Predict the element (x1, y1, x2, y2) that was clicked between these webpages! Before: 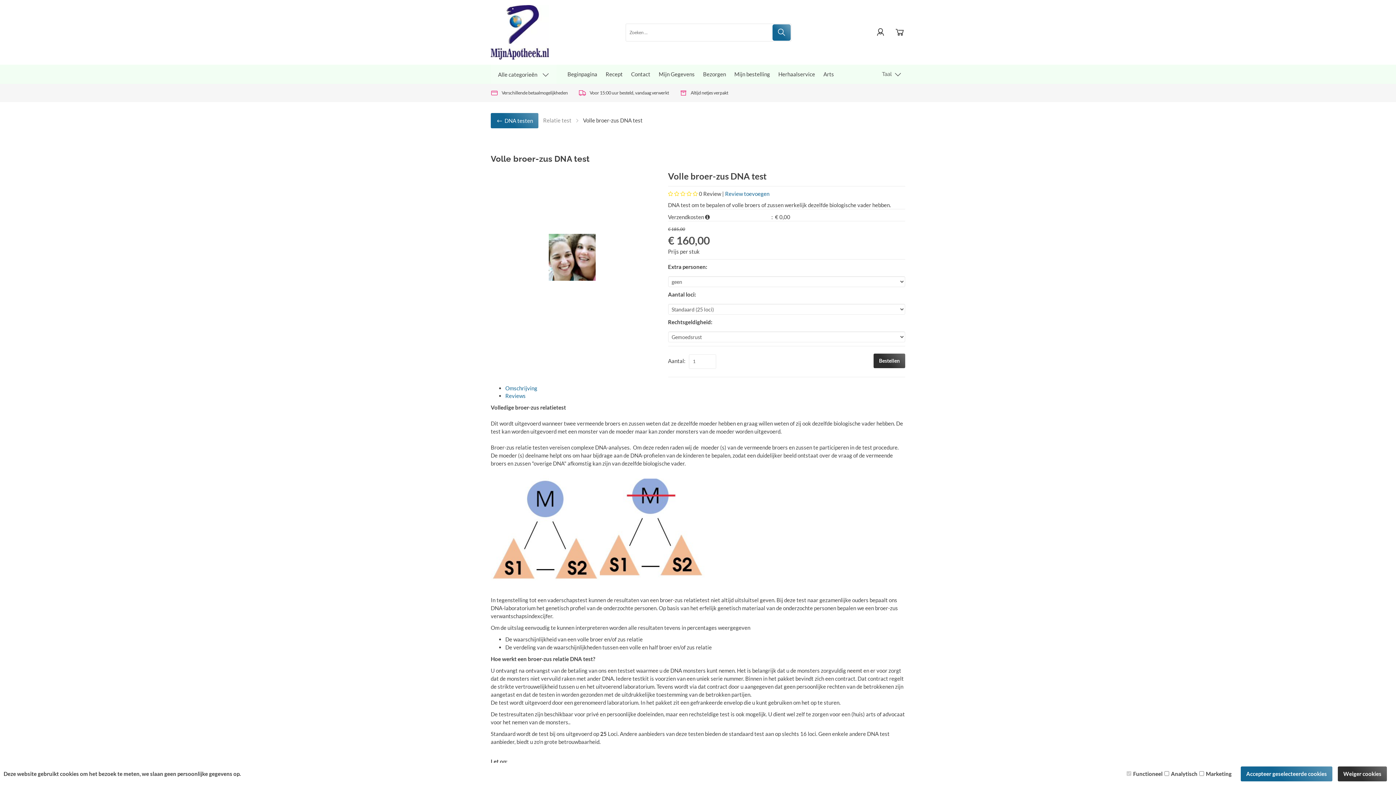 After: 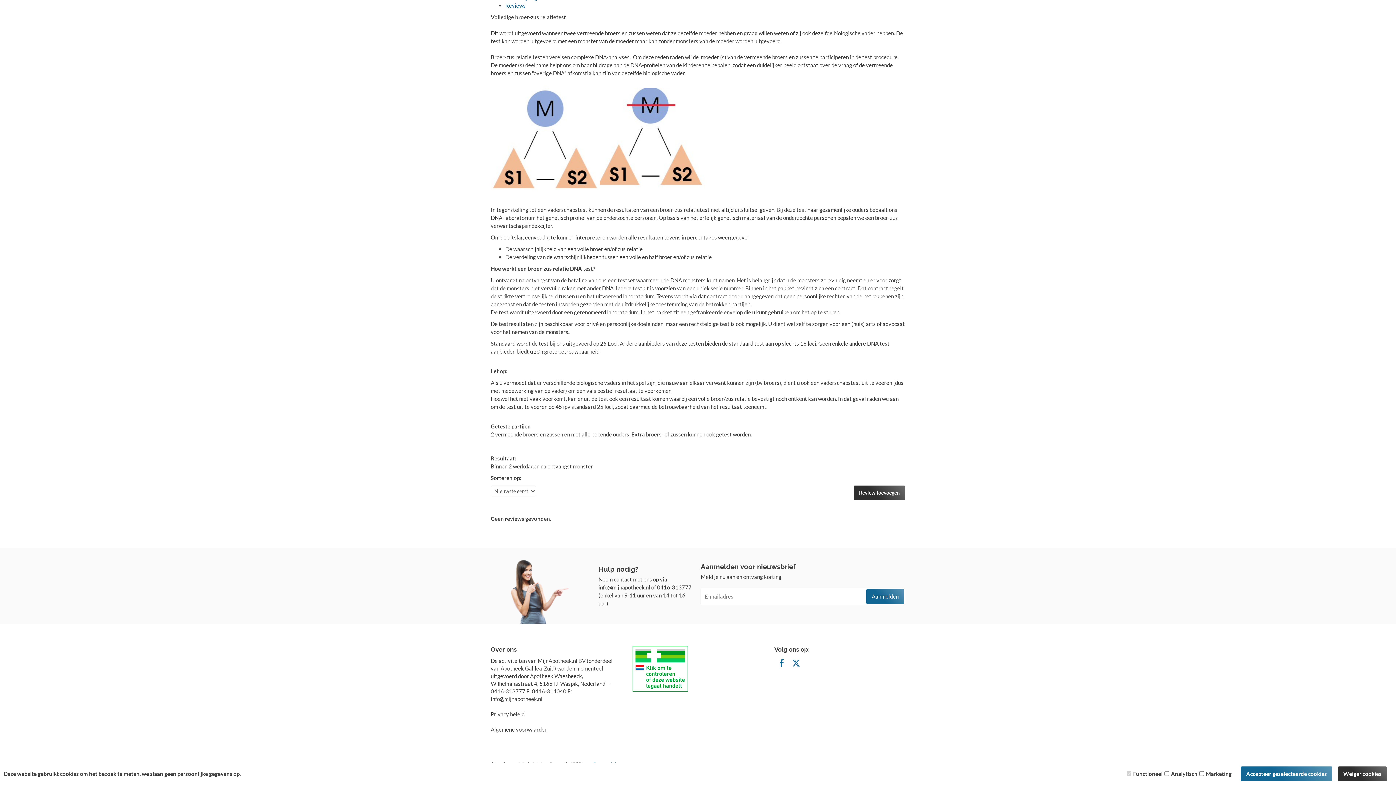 Action: bbox: (505, 392, 525, 399) label: Reviews